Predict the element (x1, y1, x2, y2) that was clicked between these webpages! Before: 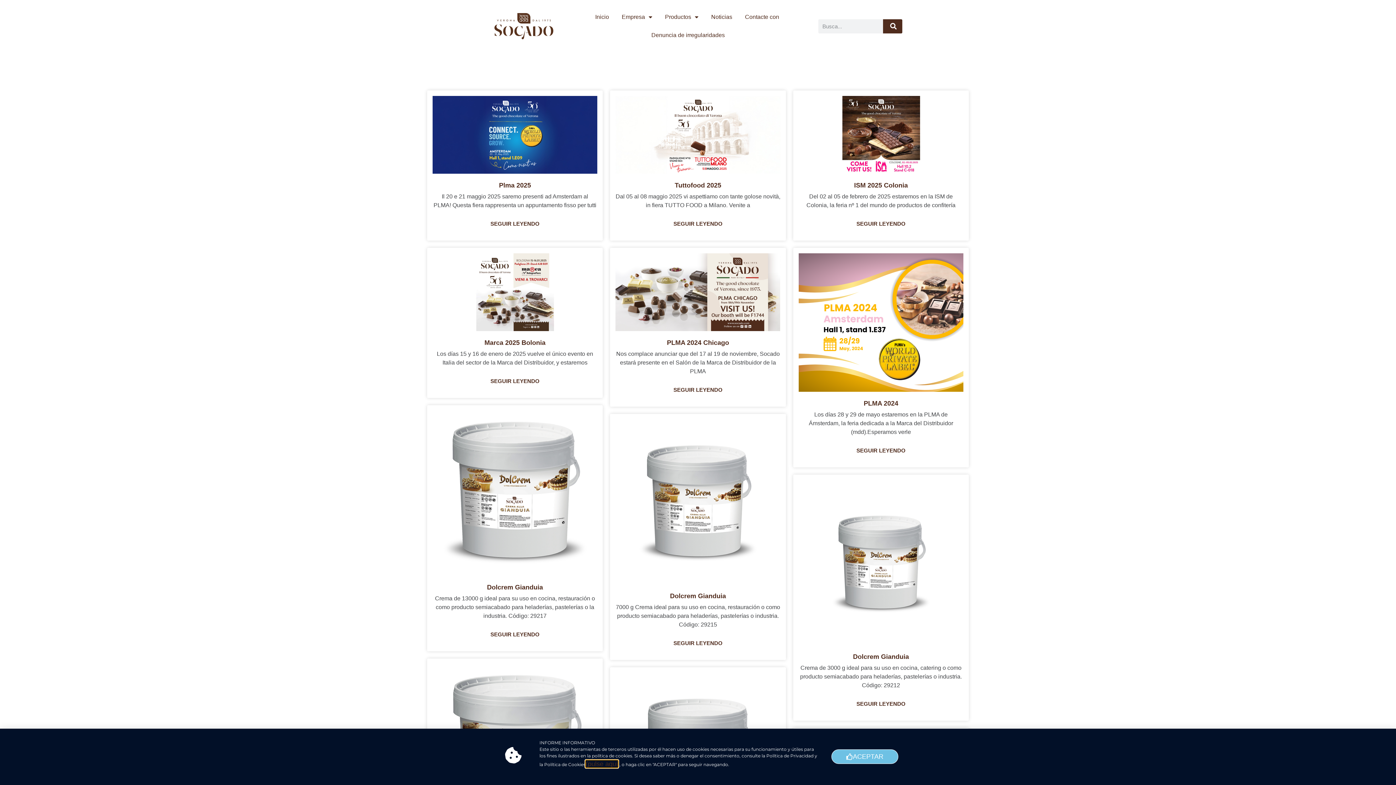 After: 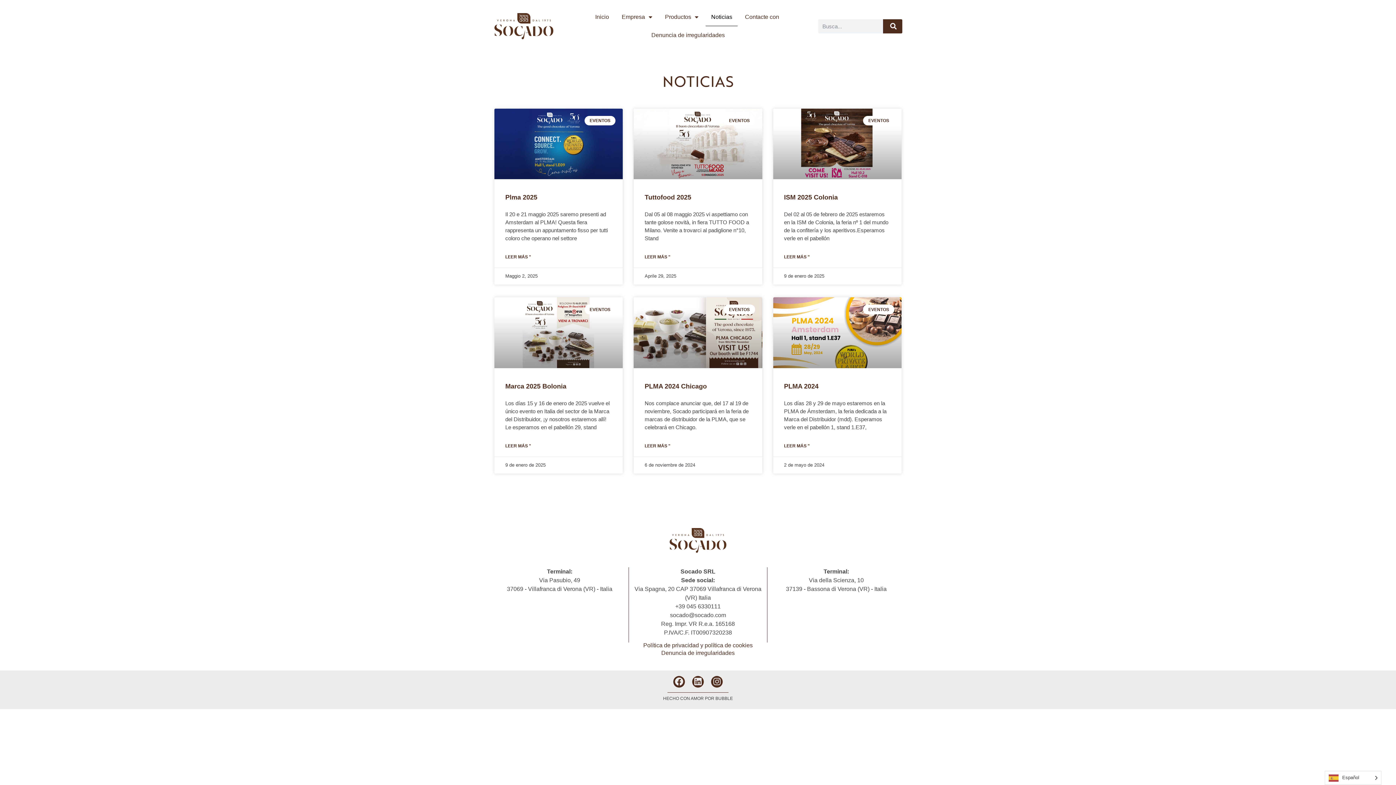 Action: bbox: (705, 8, 737, 26) label: Noticias